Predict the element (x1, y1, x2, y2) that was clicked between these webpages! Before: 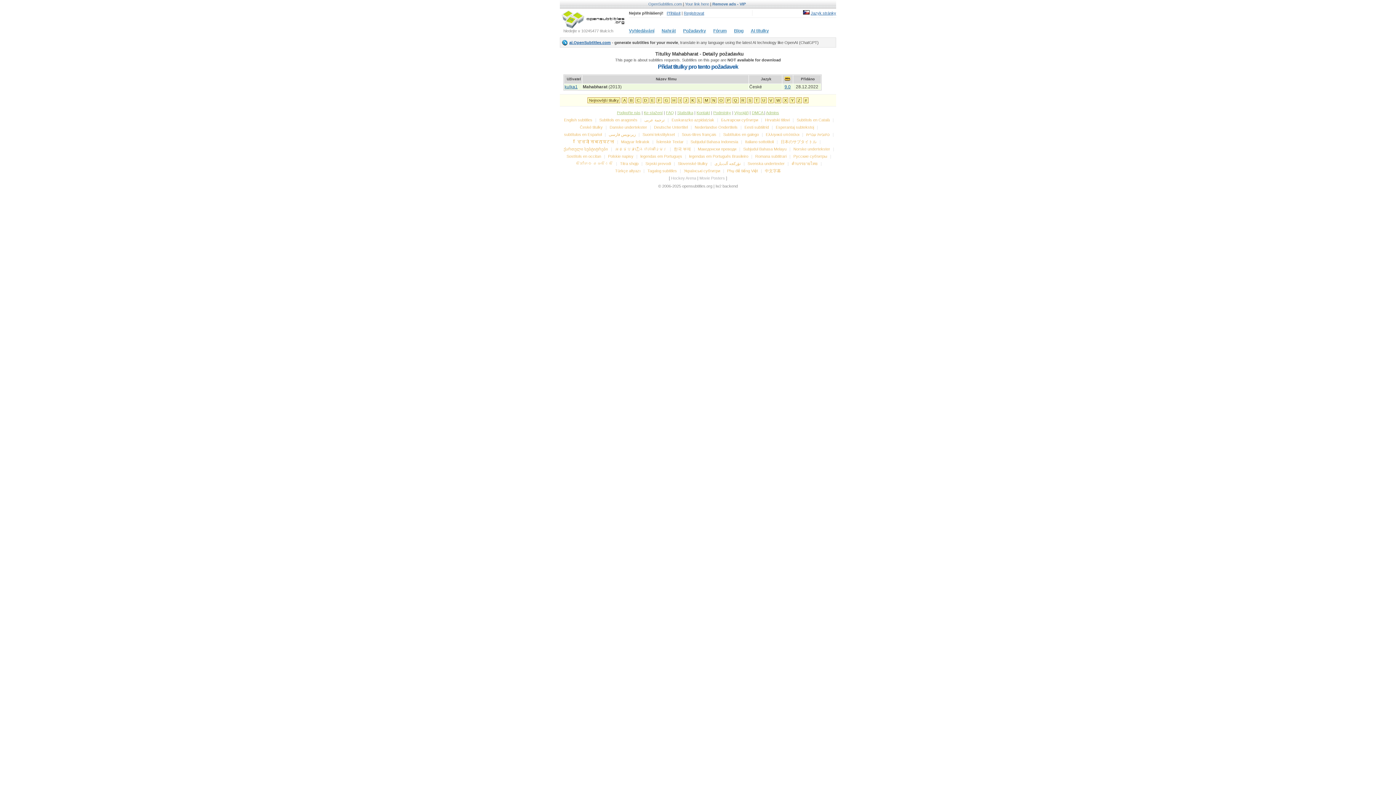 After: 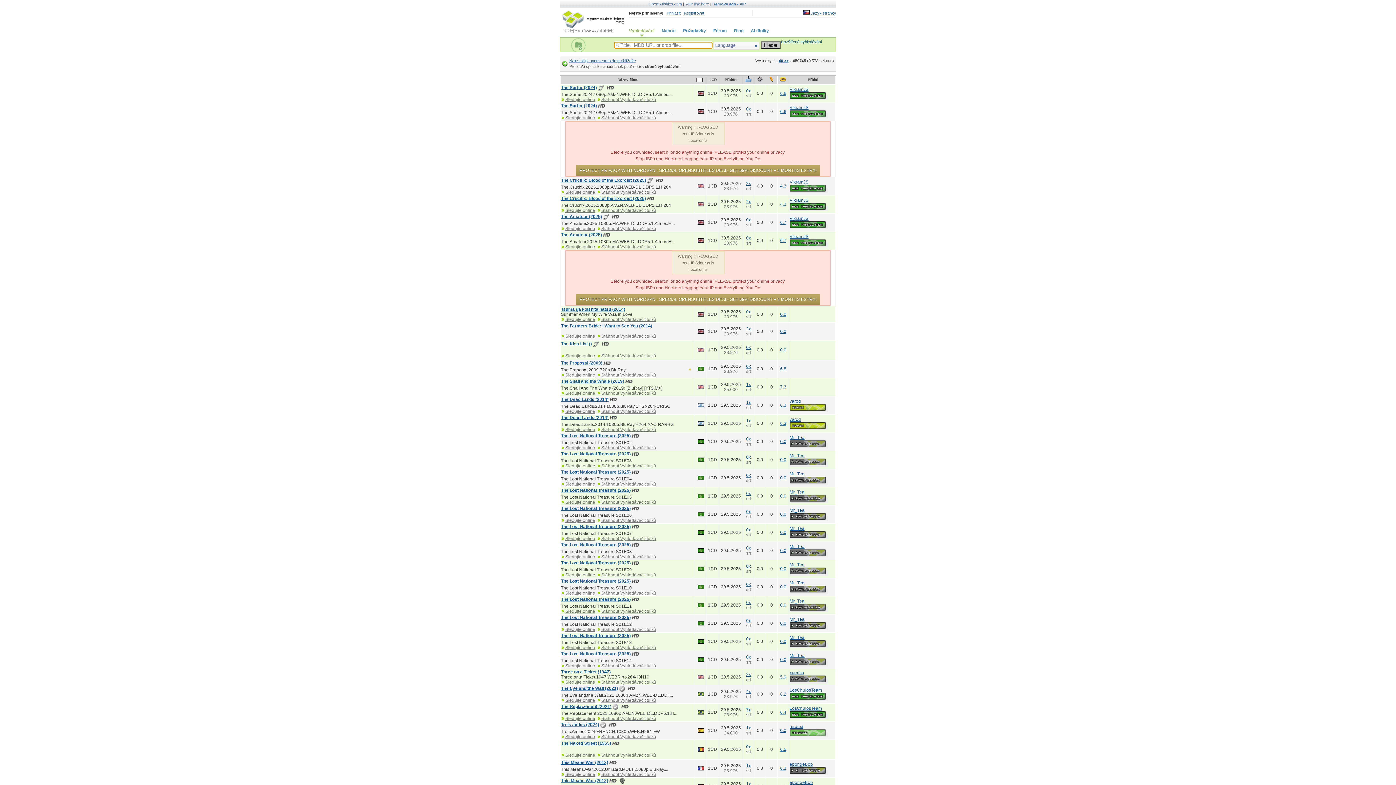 Action: bbox: (754, 97, 759, 103) label: T